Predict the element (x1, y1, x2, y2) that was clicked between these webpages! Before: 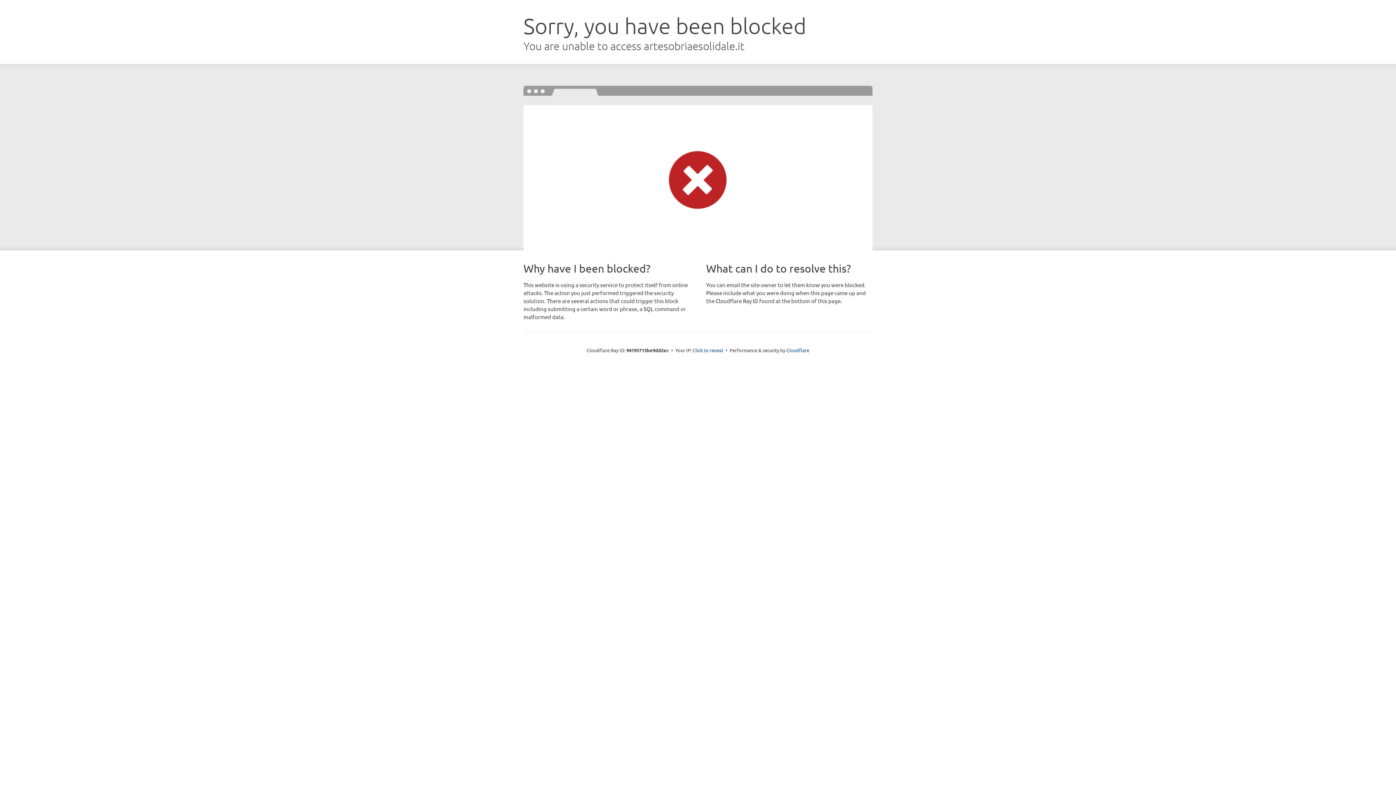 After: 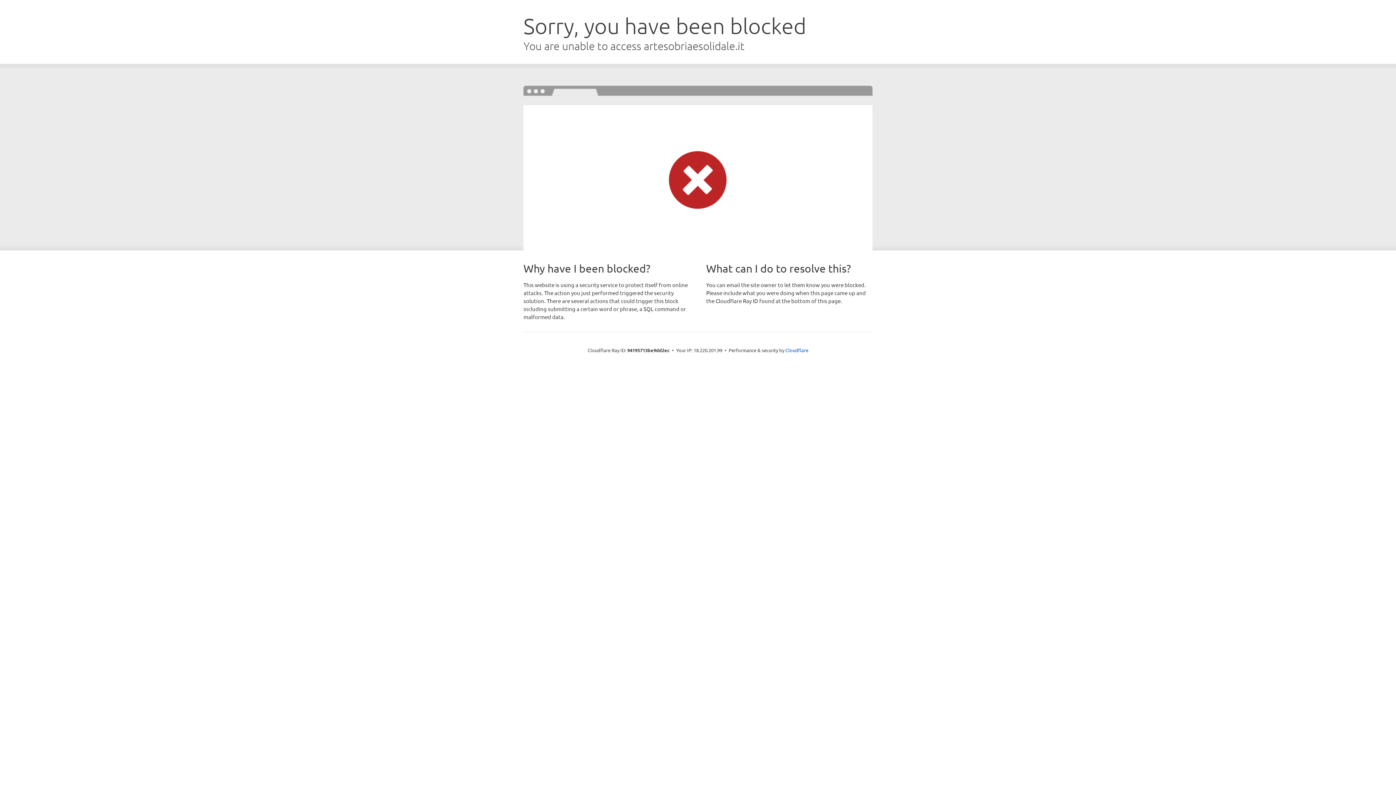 Action: label: Click to reveal bbox: (692, 346, 723, 353)